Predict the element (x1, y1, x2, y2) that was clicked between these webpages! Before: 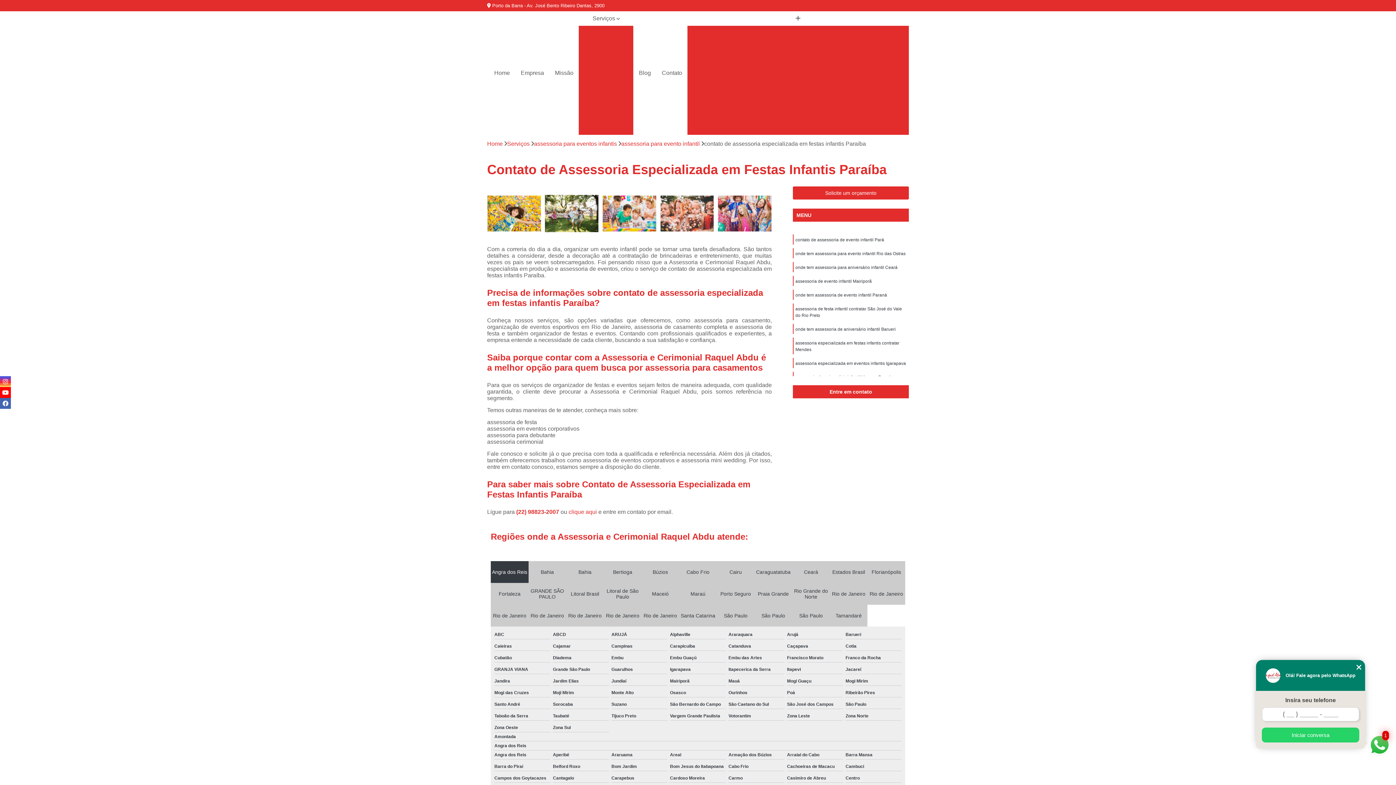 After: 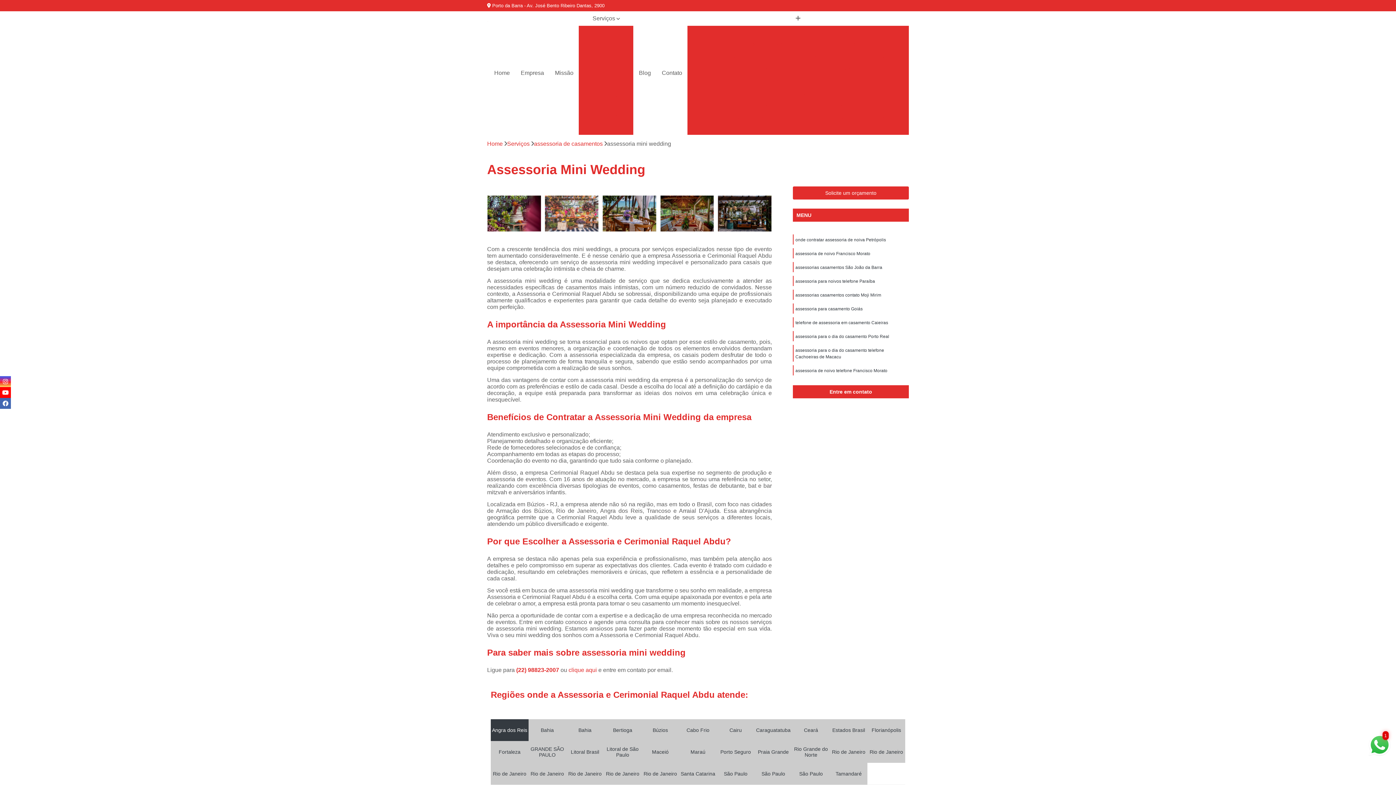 Action: label: Assessoria Mini Wedding bbox: (832, 50, 907, 62)